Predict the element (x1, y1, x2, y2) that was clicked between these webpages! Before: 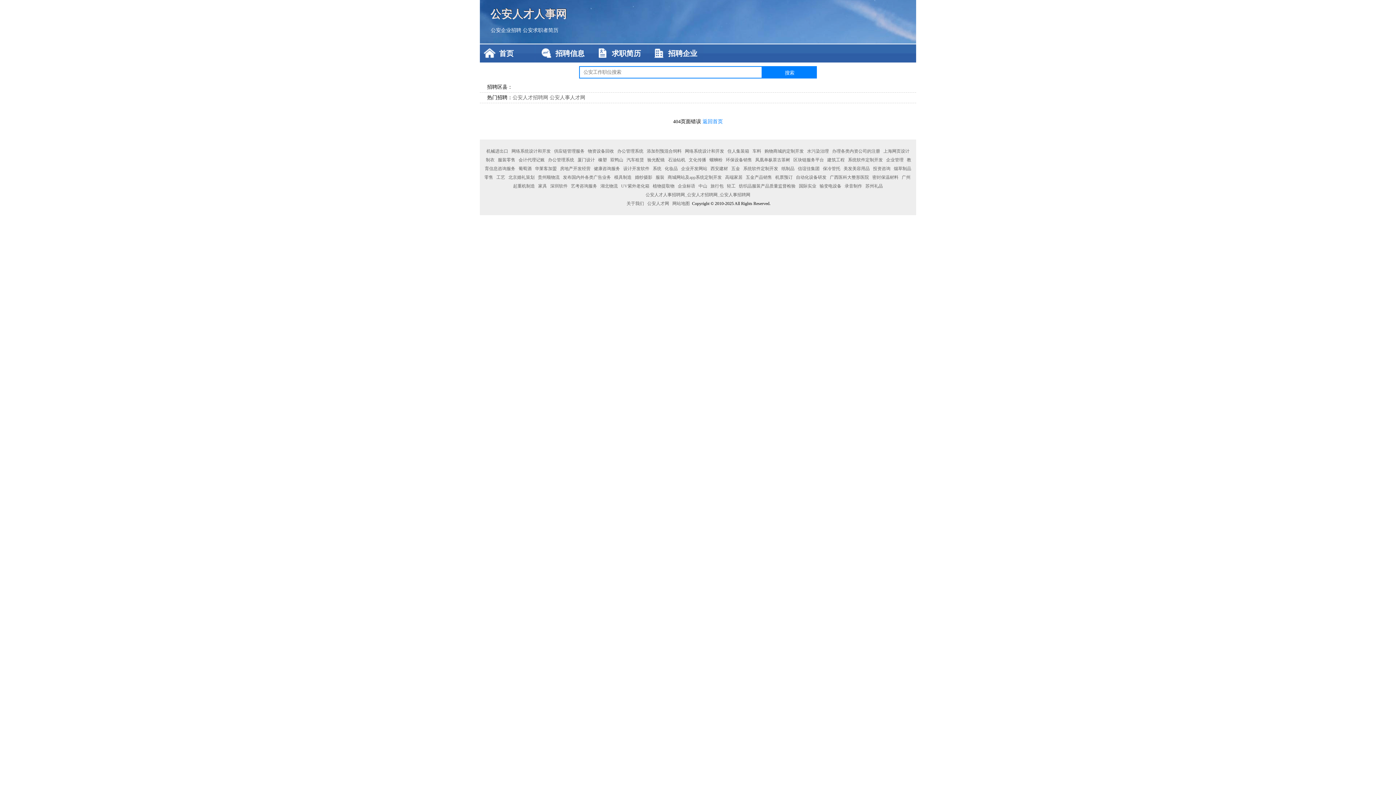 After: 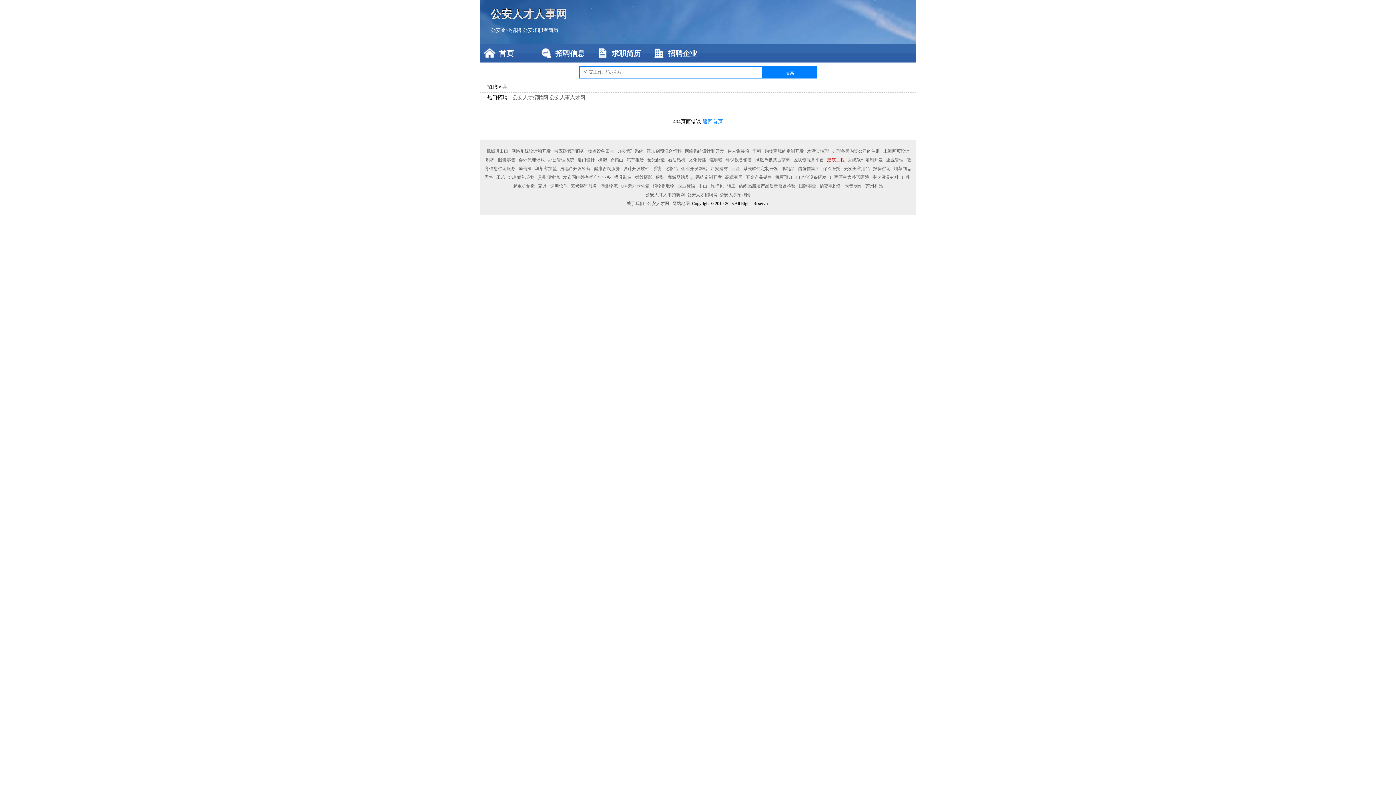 Action: label: 建筑工程 bbox: (826, 157, 846, 162)